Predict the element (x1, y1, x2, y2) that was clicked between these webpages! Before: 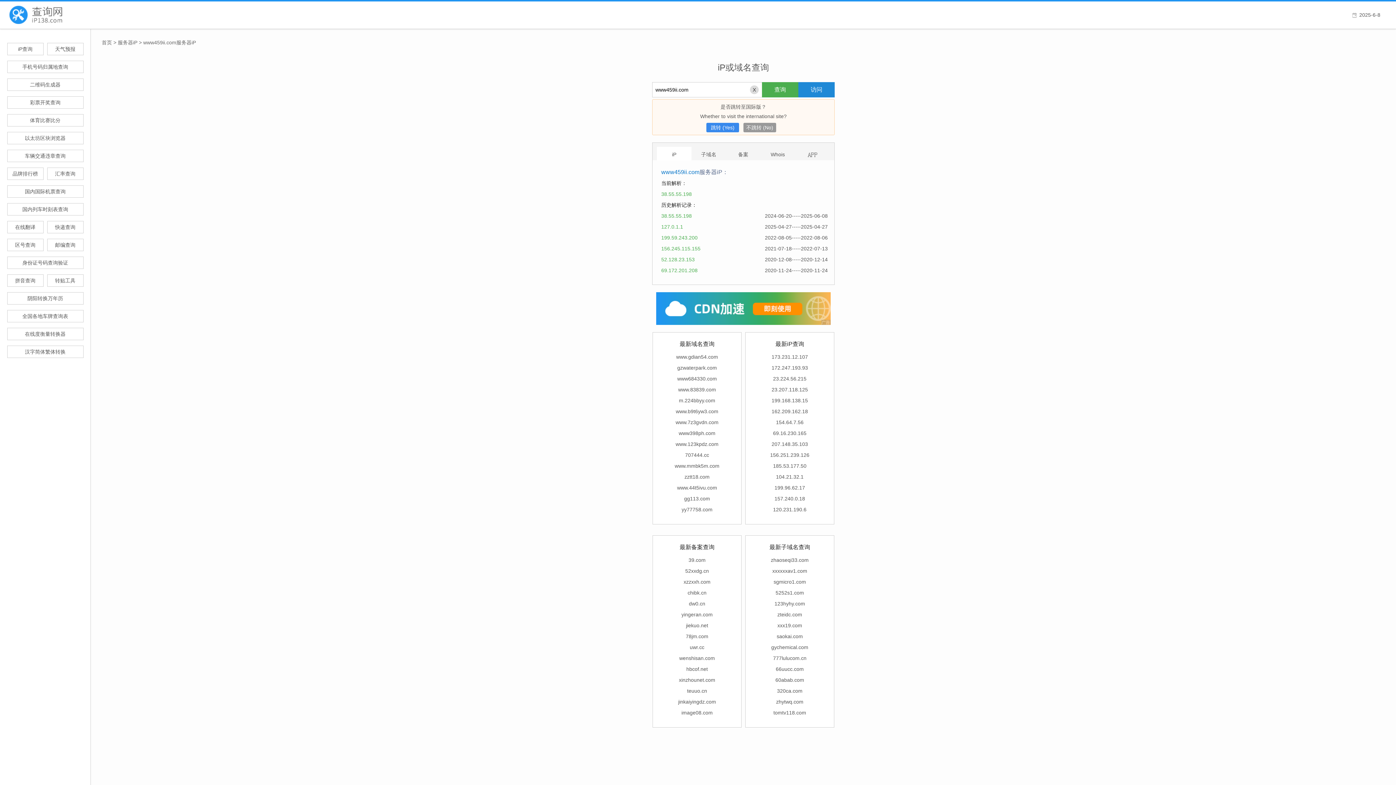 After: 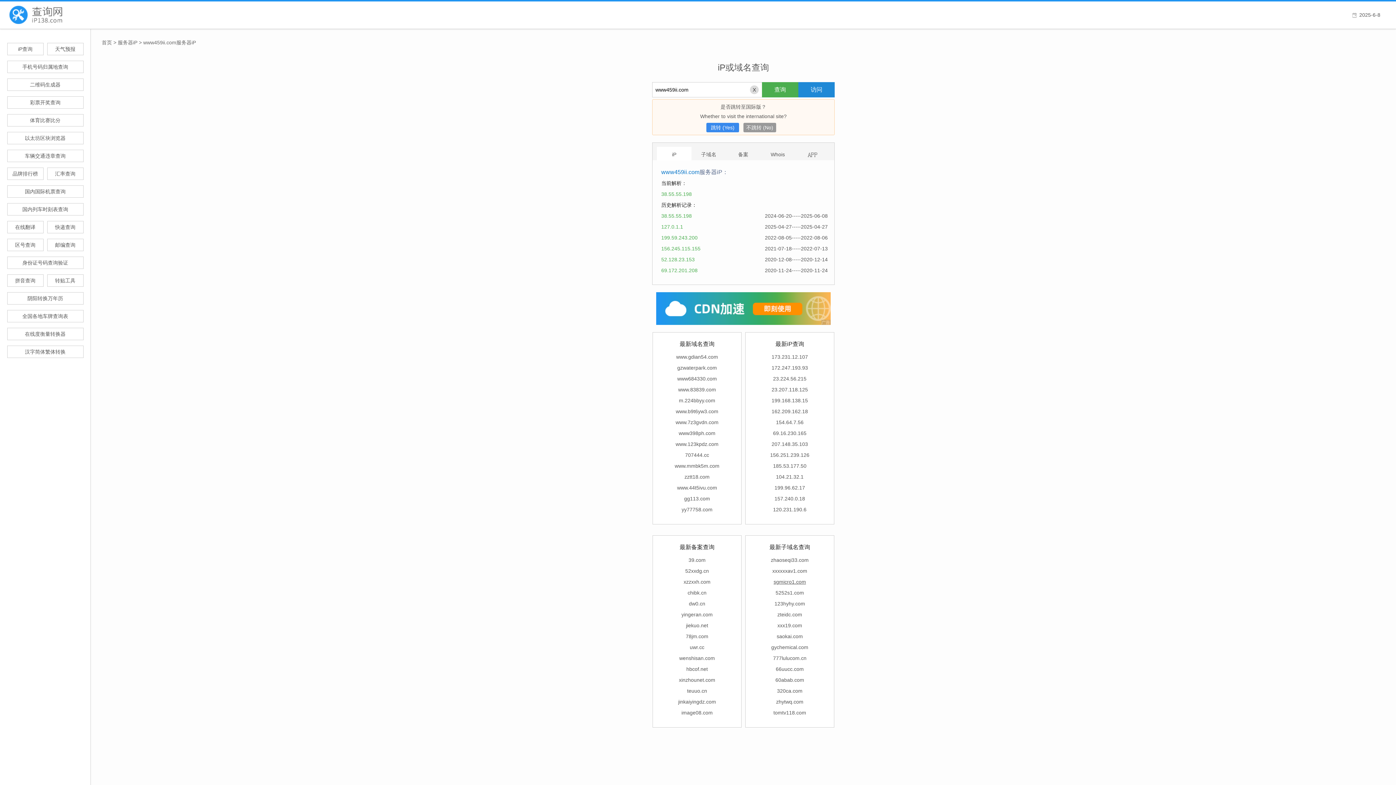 Action: label: sgmicro1.com bbox: (773, 579, 806, 585)